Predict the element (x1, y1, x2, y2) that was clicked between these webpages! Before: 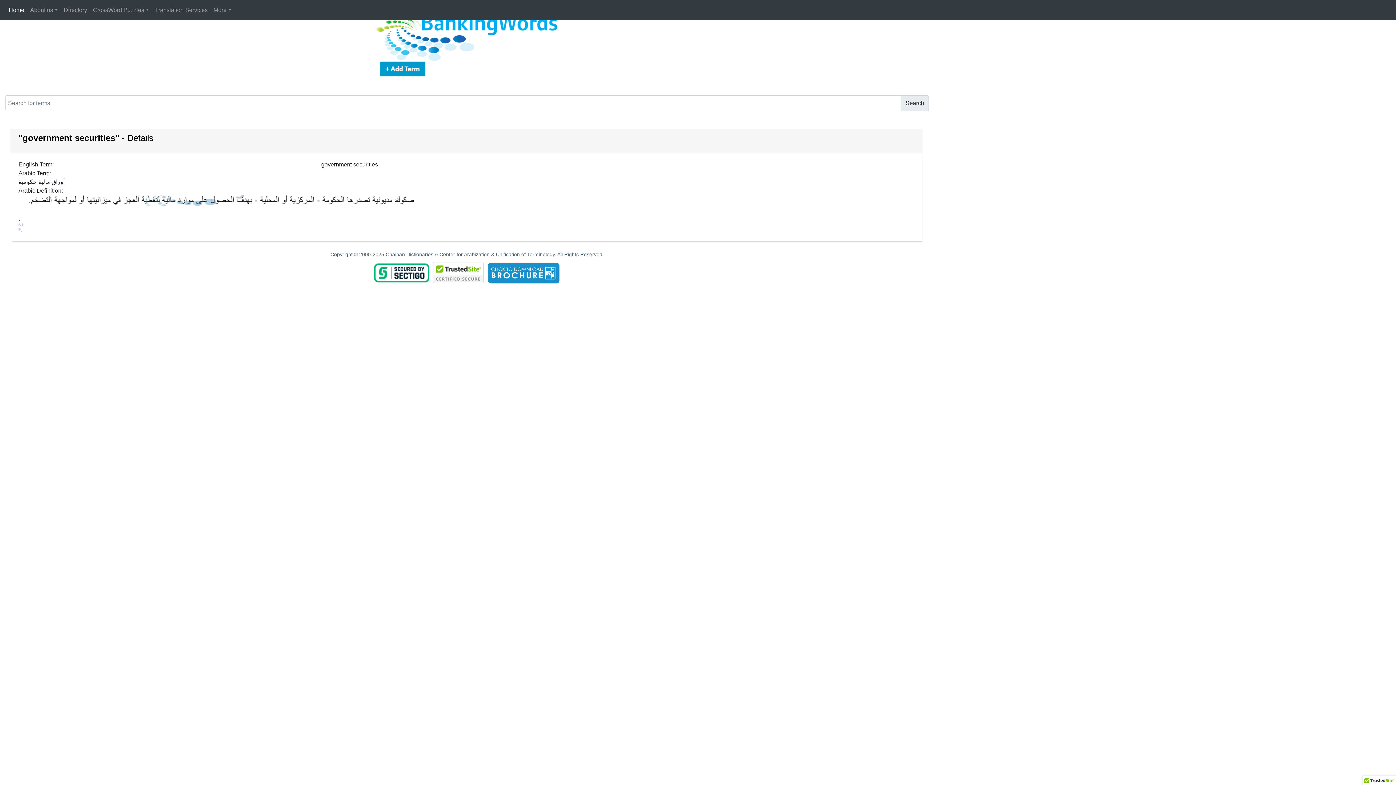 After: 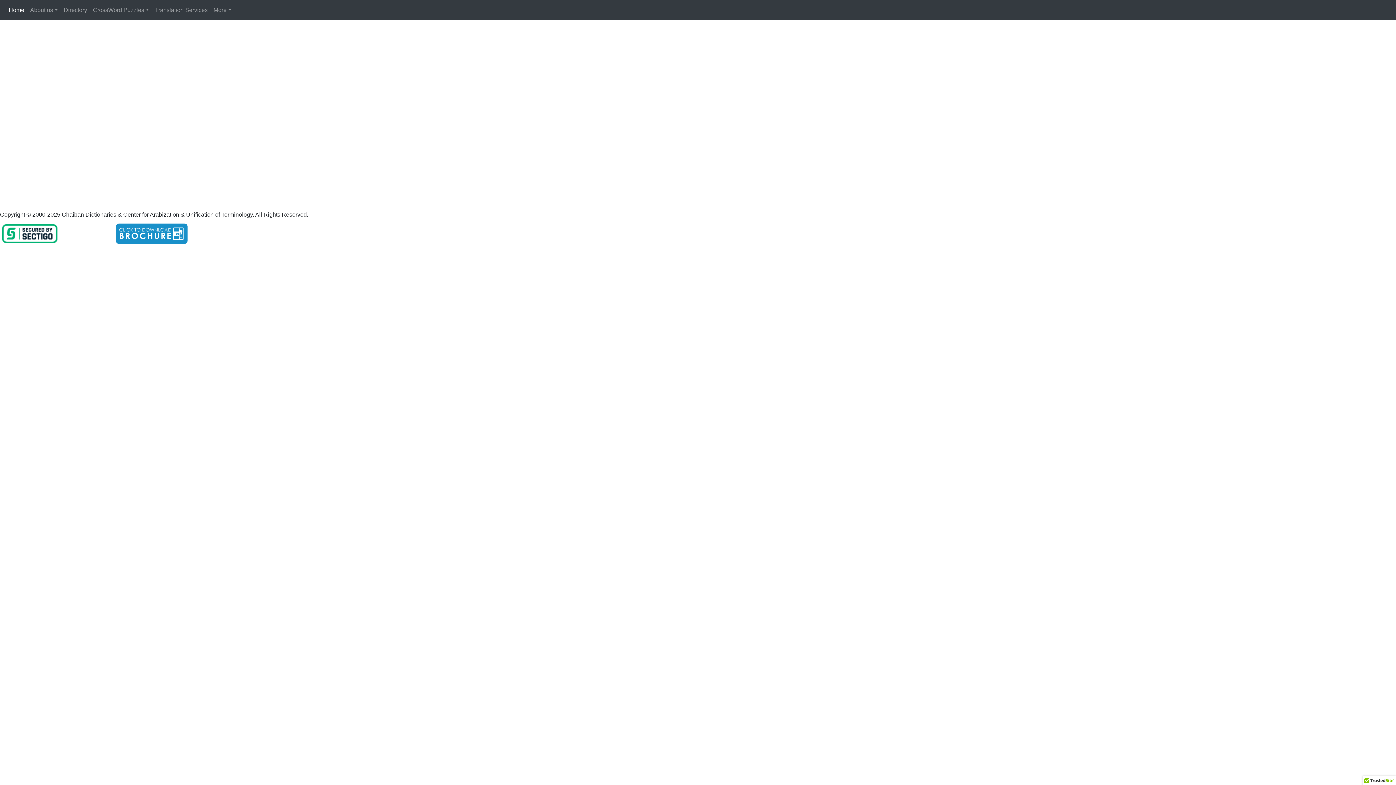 Action: bbox: (379, 65, 426, 71)